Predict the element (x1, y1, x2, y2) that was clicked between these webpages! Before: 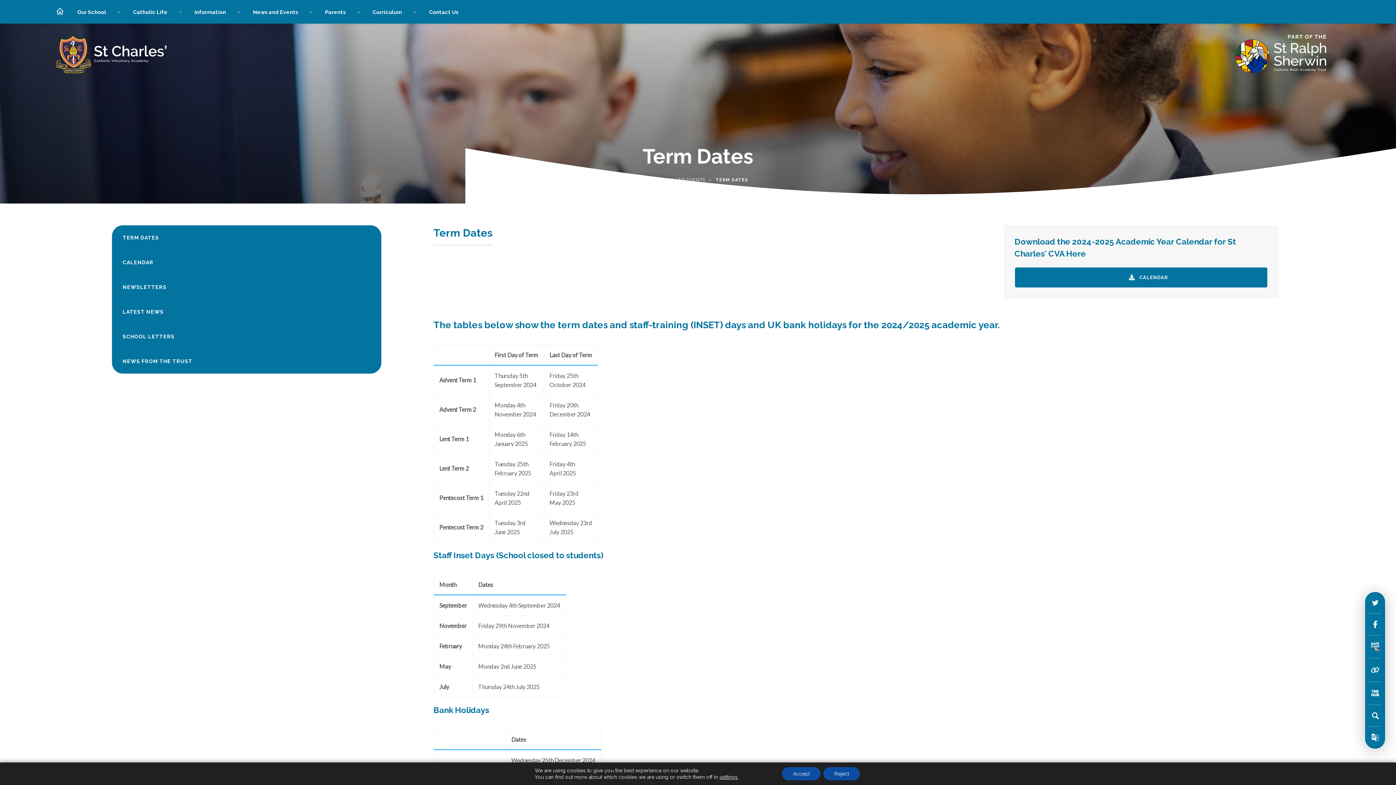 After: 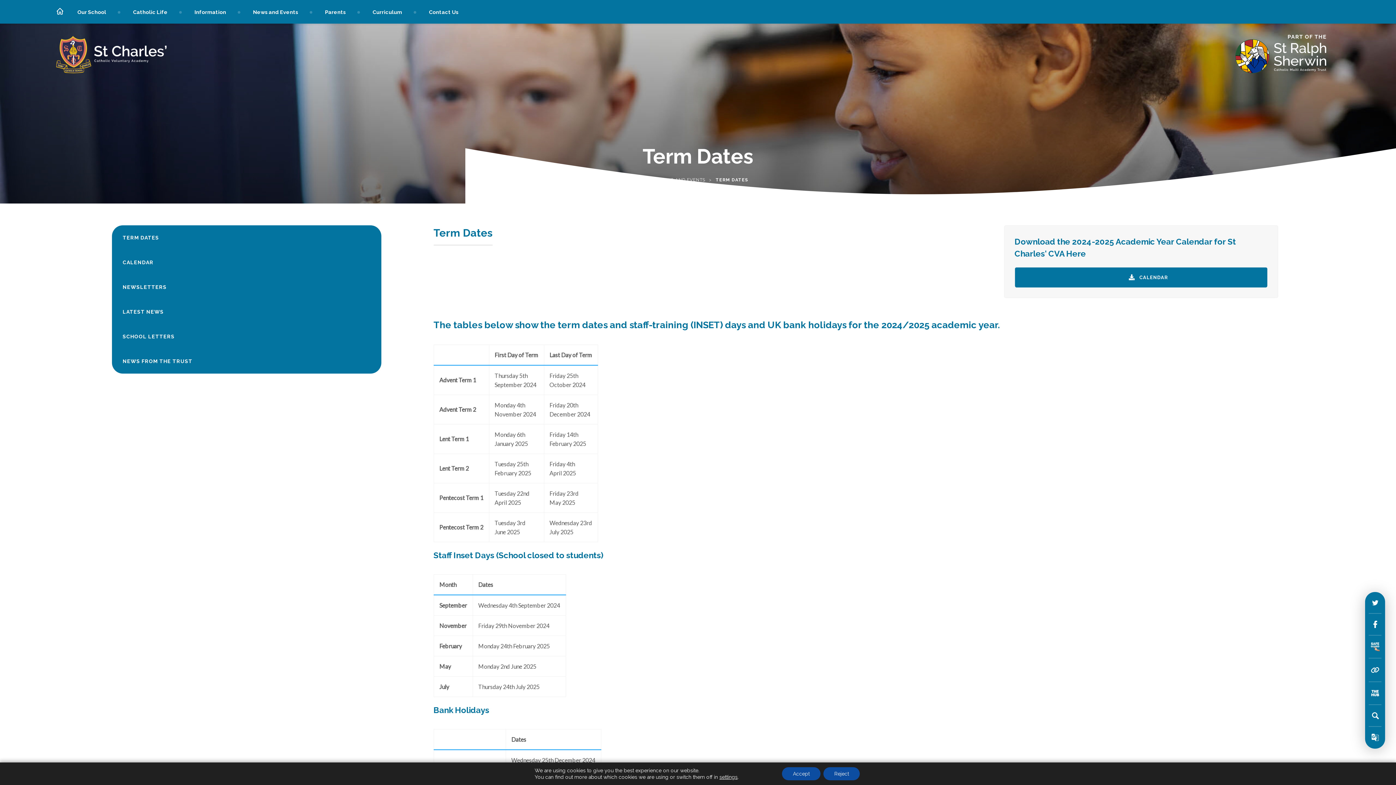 Action: bbox: (1235, 68, 1326, 74) label: (opens in new tab)